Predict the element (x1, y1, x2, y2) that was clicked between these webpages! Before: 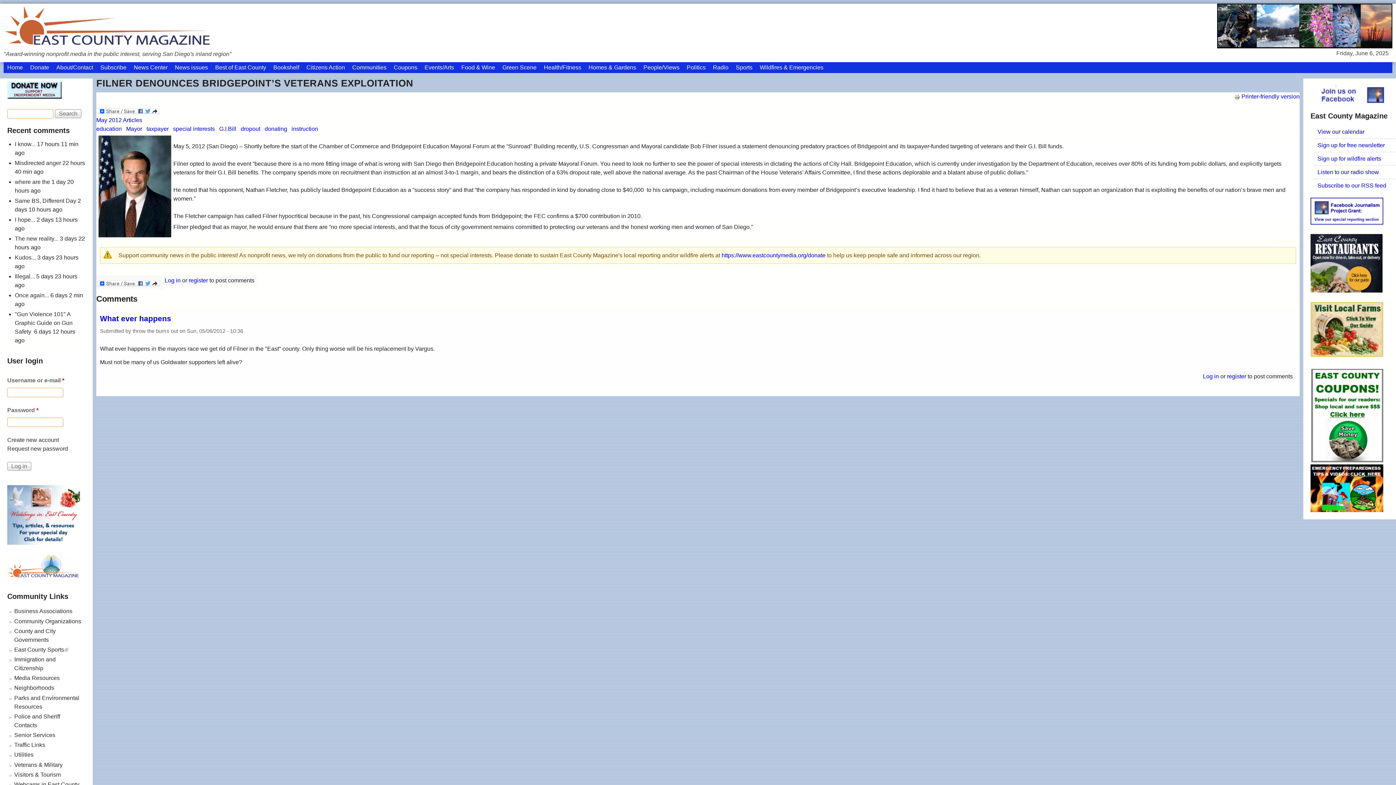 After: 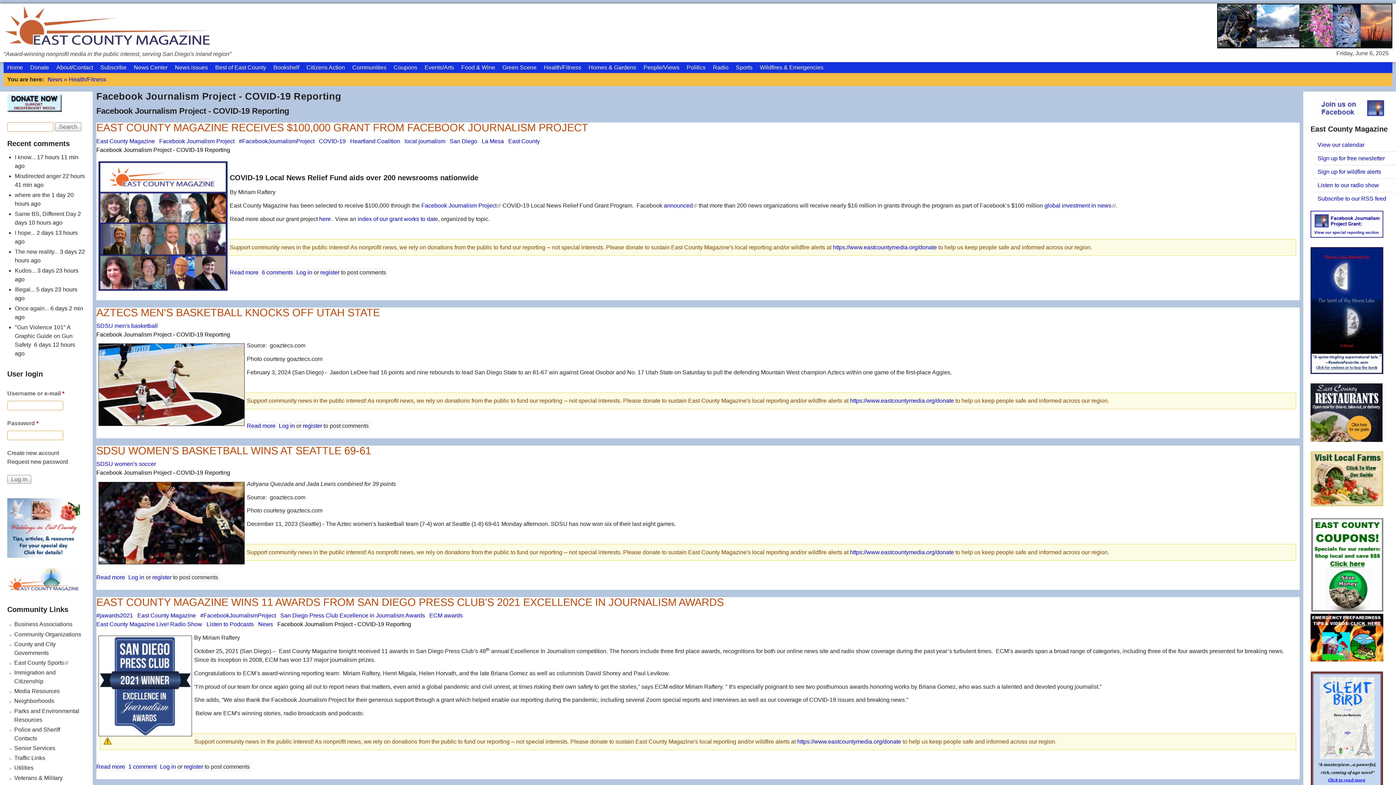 Action: bbox: (1310, 219, 1383, 225)